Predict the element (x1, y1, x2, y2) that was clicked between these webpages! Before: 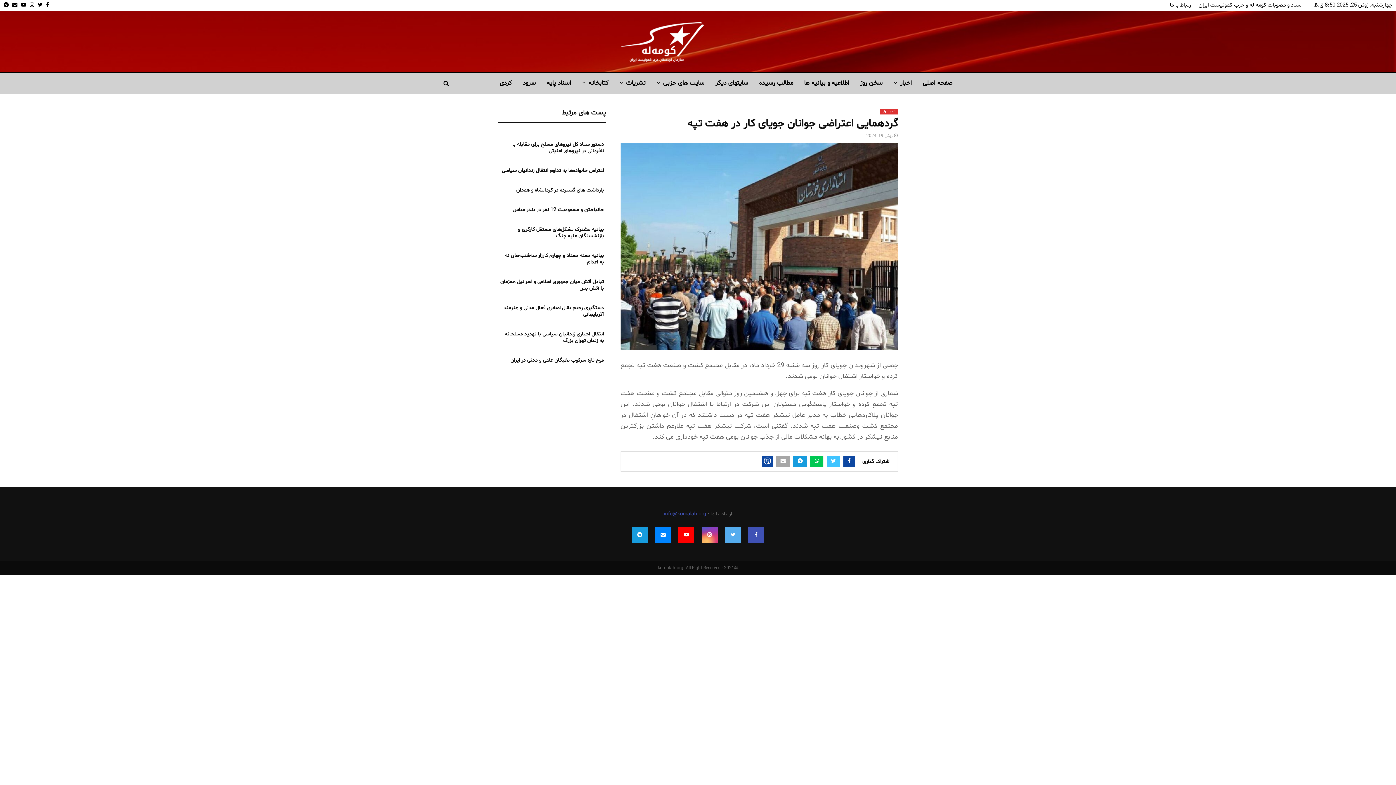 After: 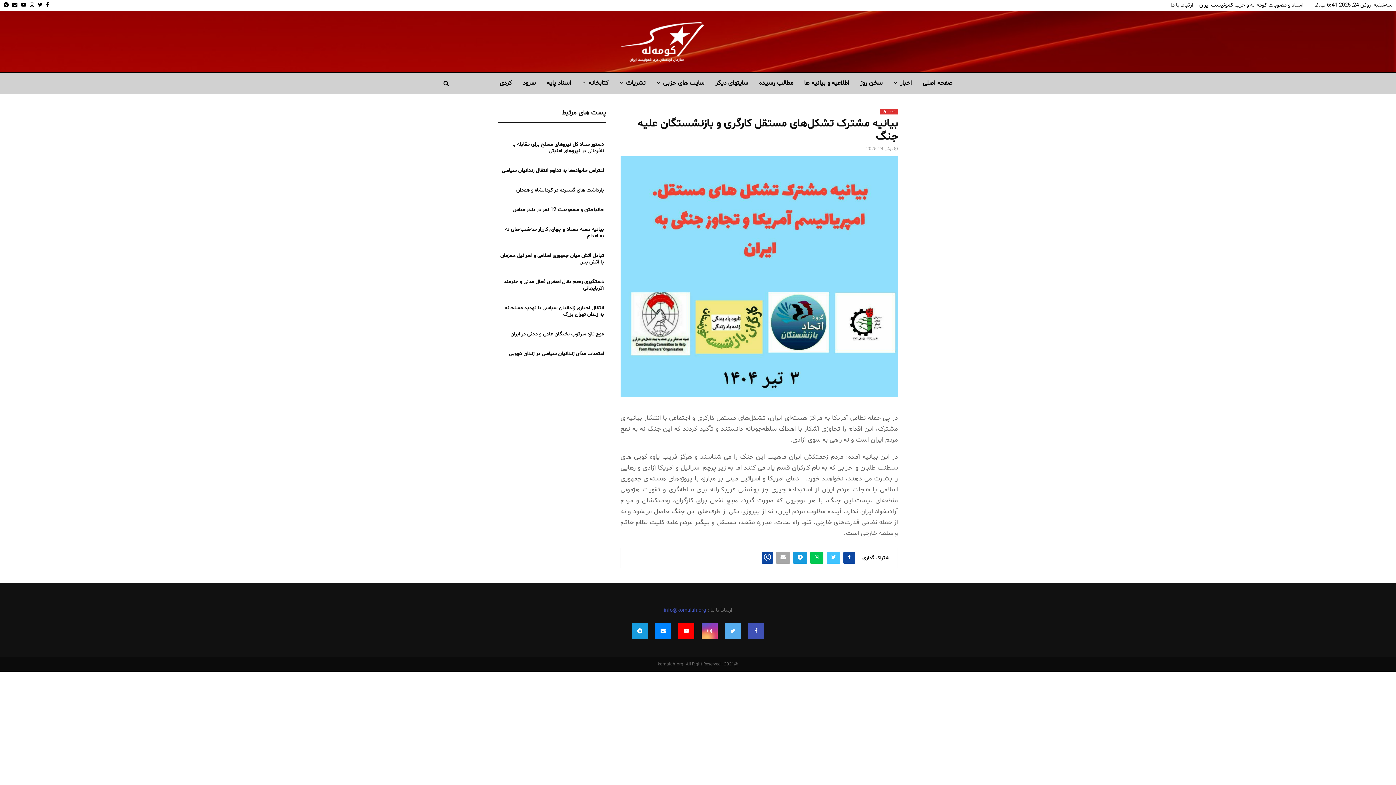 Action: bbox: (500, 226, 604, 239) label: بیانیه مشترک تشکل‌های مستقل کارگری و بازنشستگان علیه جنگ